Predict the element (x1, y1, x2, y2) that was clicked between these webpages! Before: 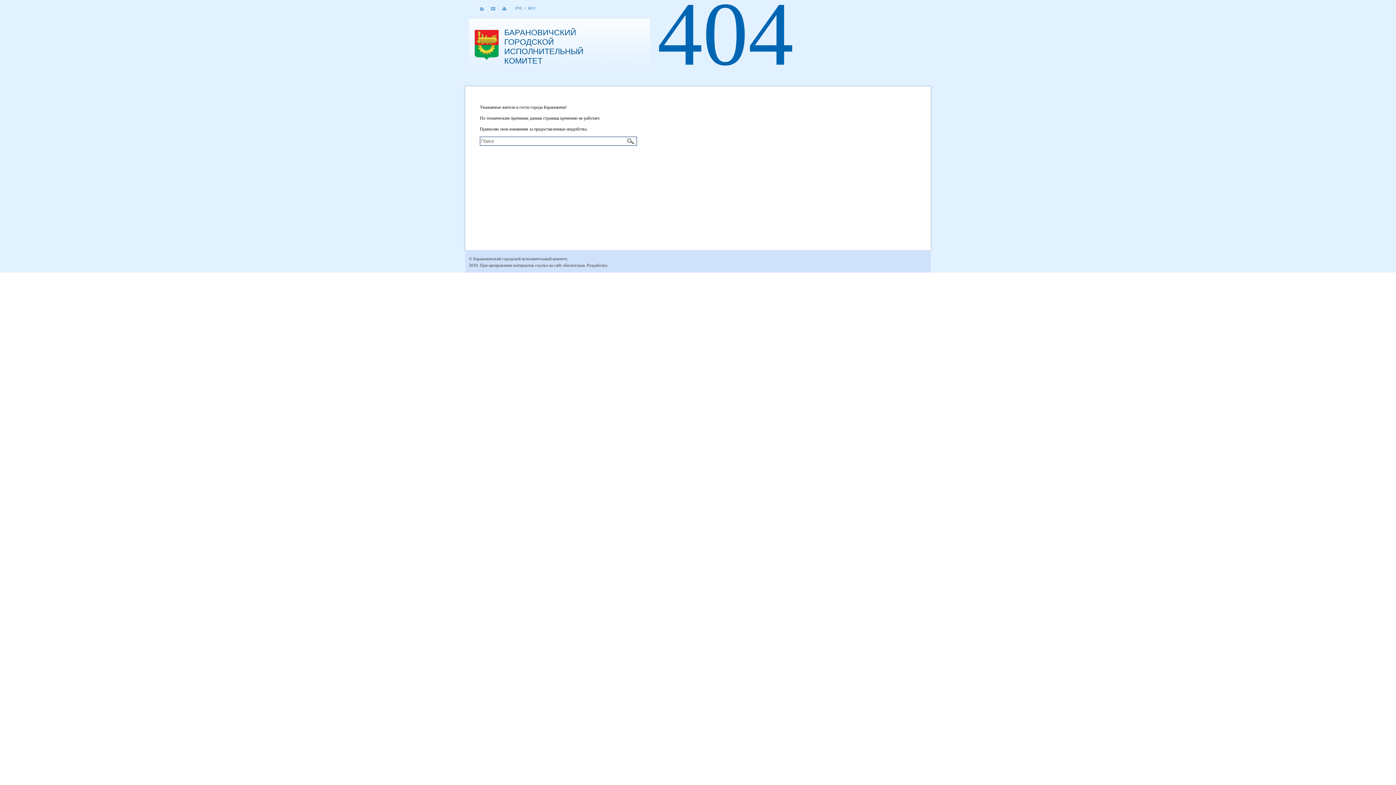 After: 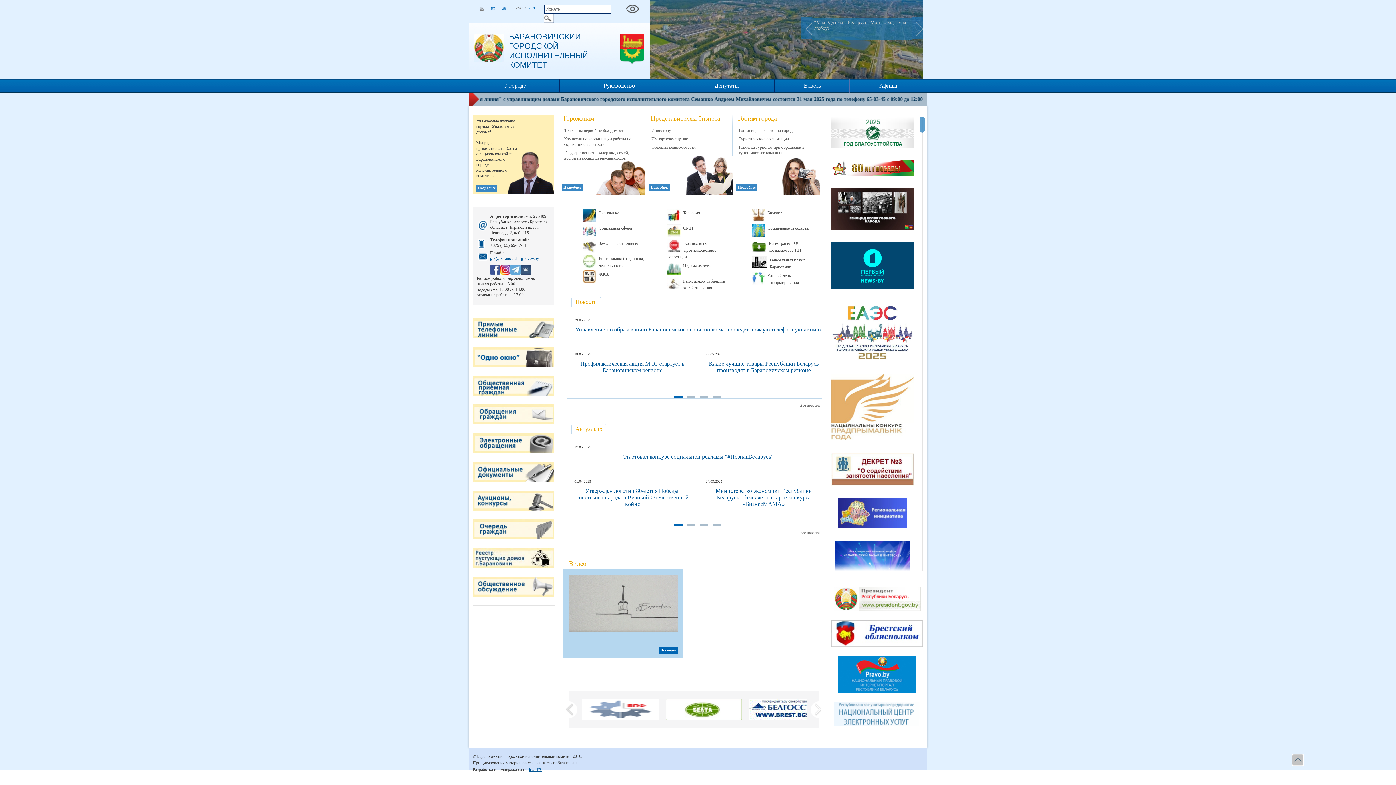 Action: bbox: (474, 56, 498, 61)